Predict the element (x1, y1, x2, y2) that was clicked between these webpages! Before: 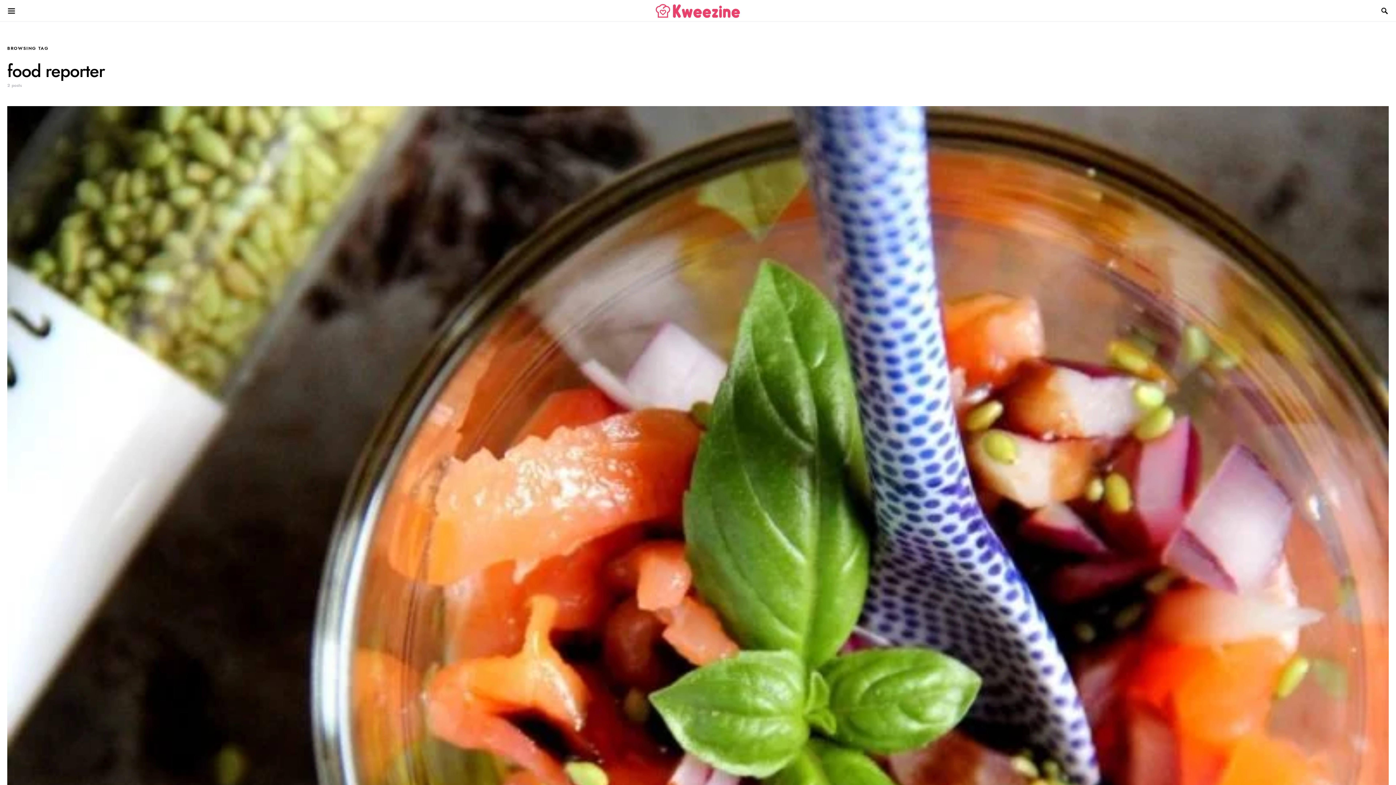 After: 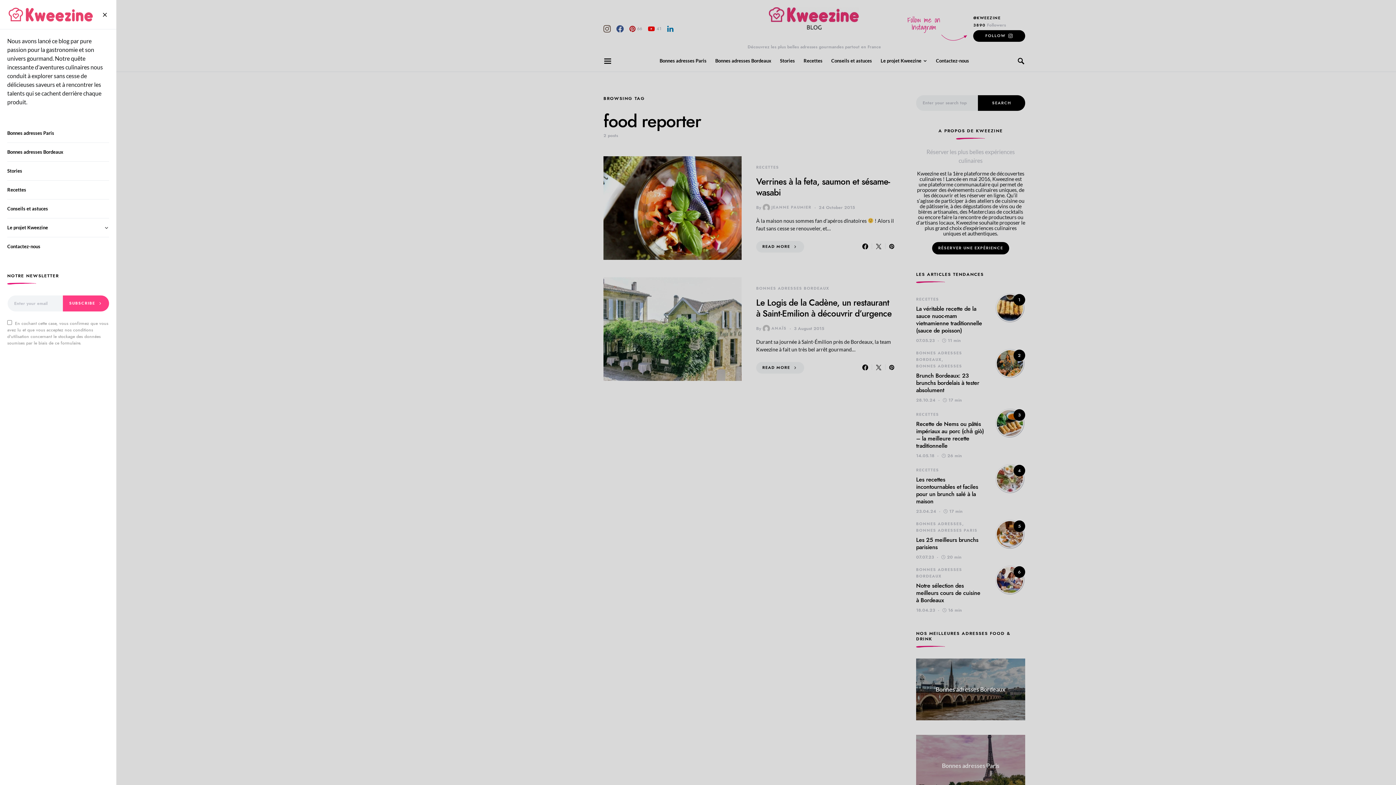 Action: bbox: (7, 4, 16, 16)